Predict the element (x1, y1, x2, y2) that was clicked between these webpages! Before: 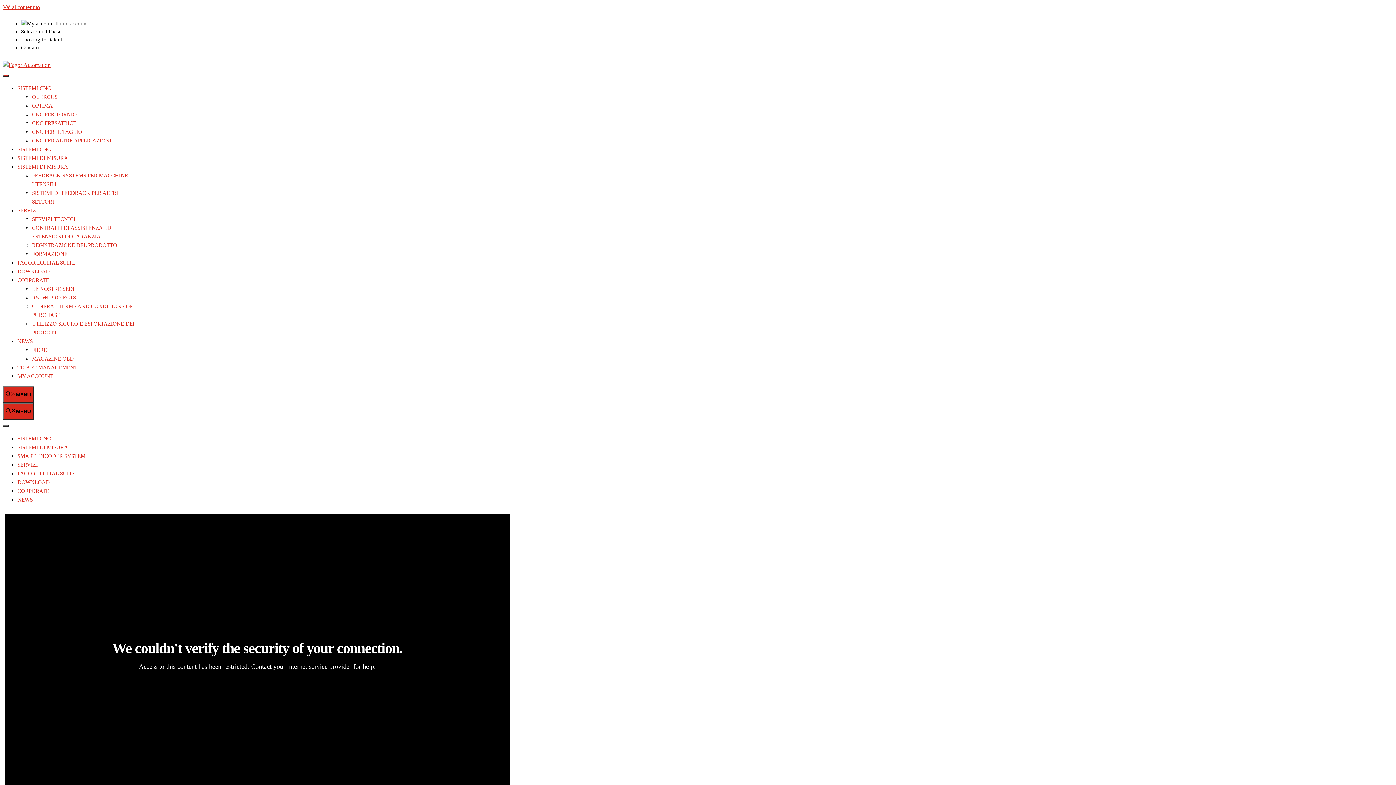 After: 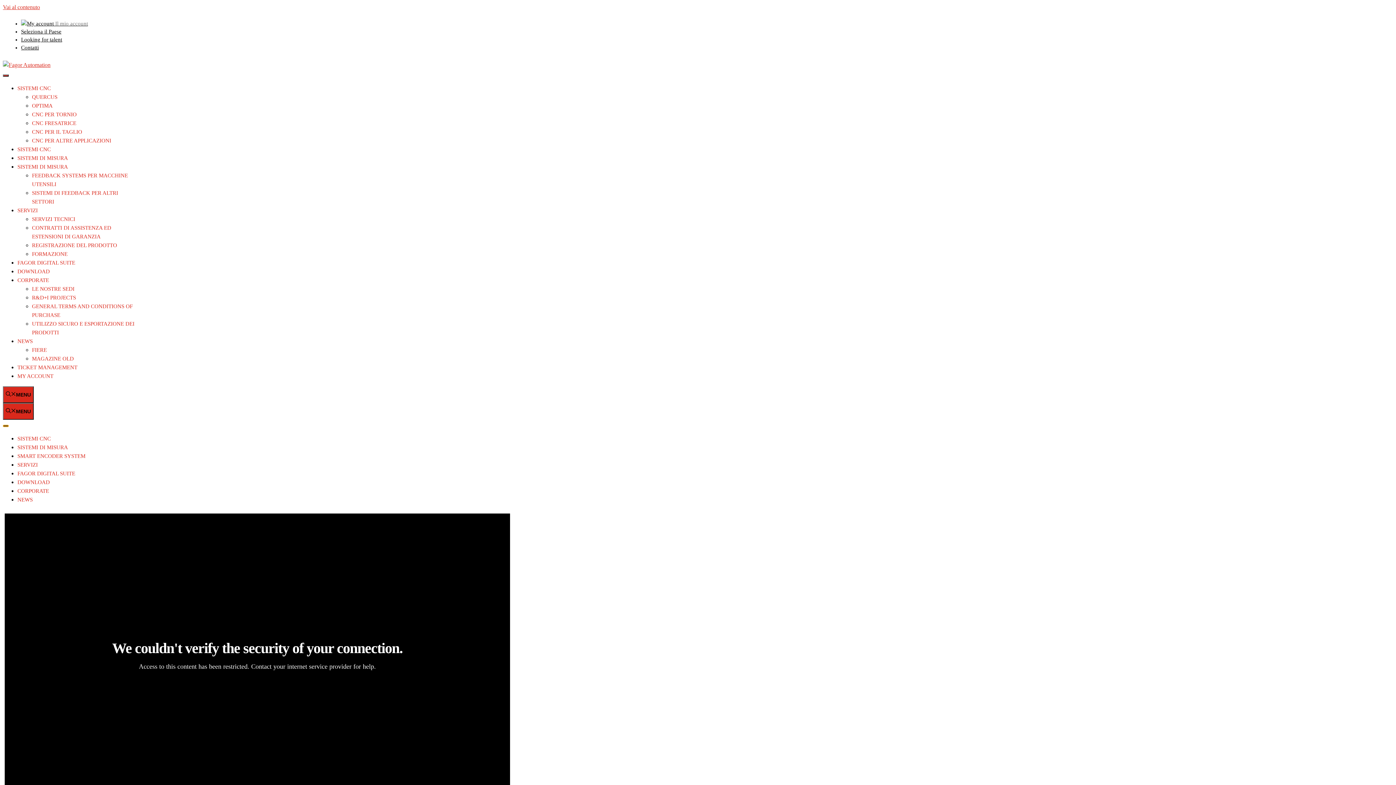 Action: bbox: (2, 425, 8, 427)